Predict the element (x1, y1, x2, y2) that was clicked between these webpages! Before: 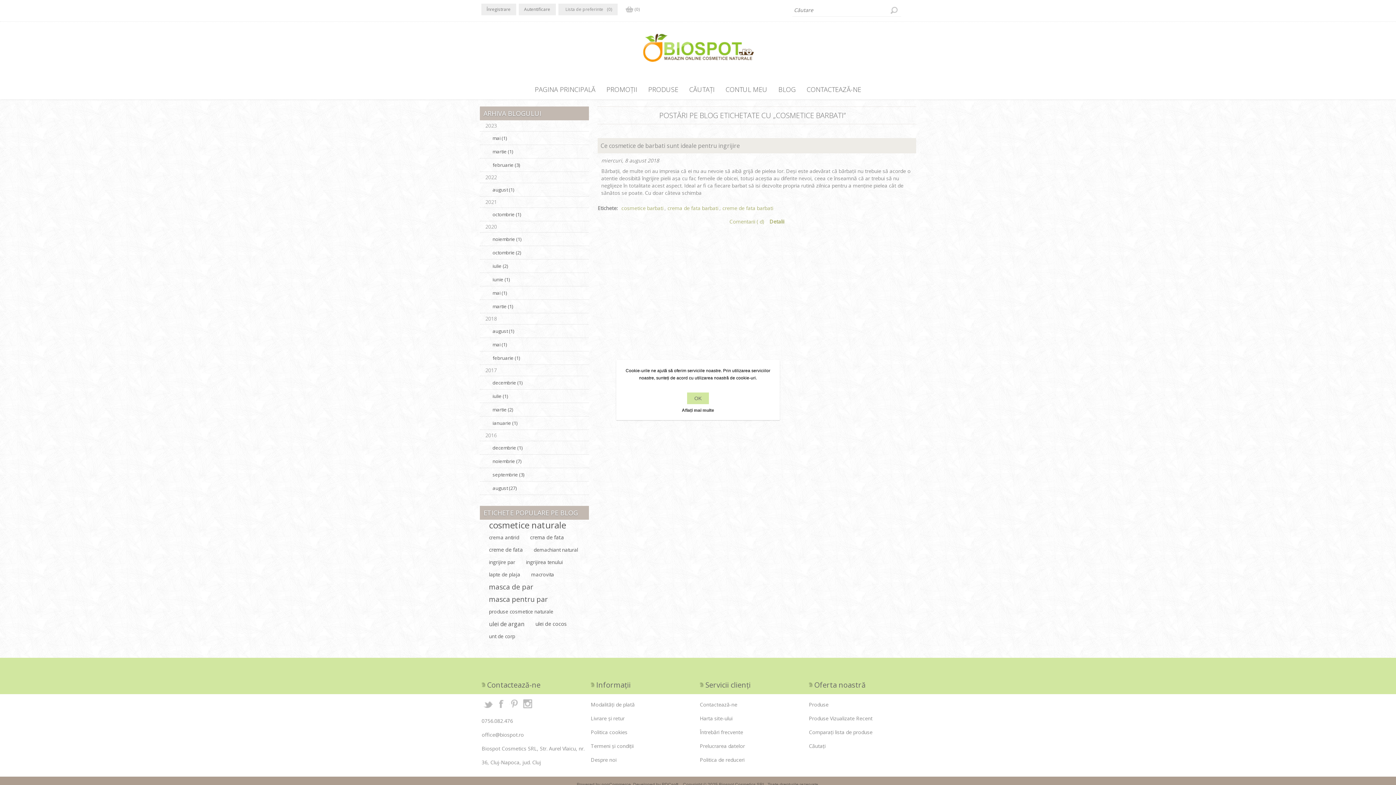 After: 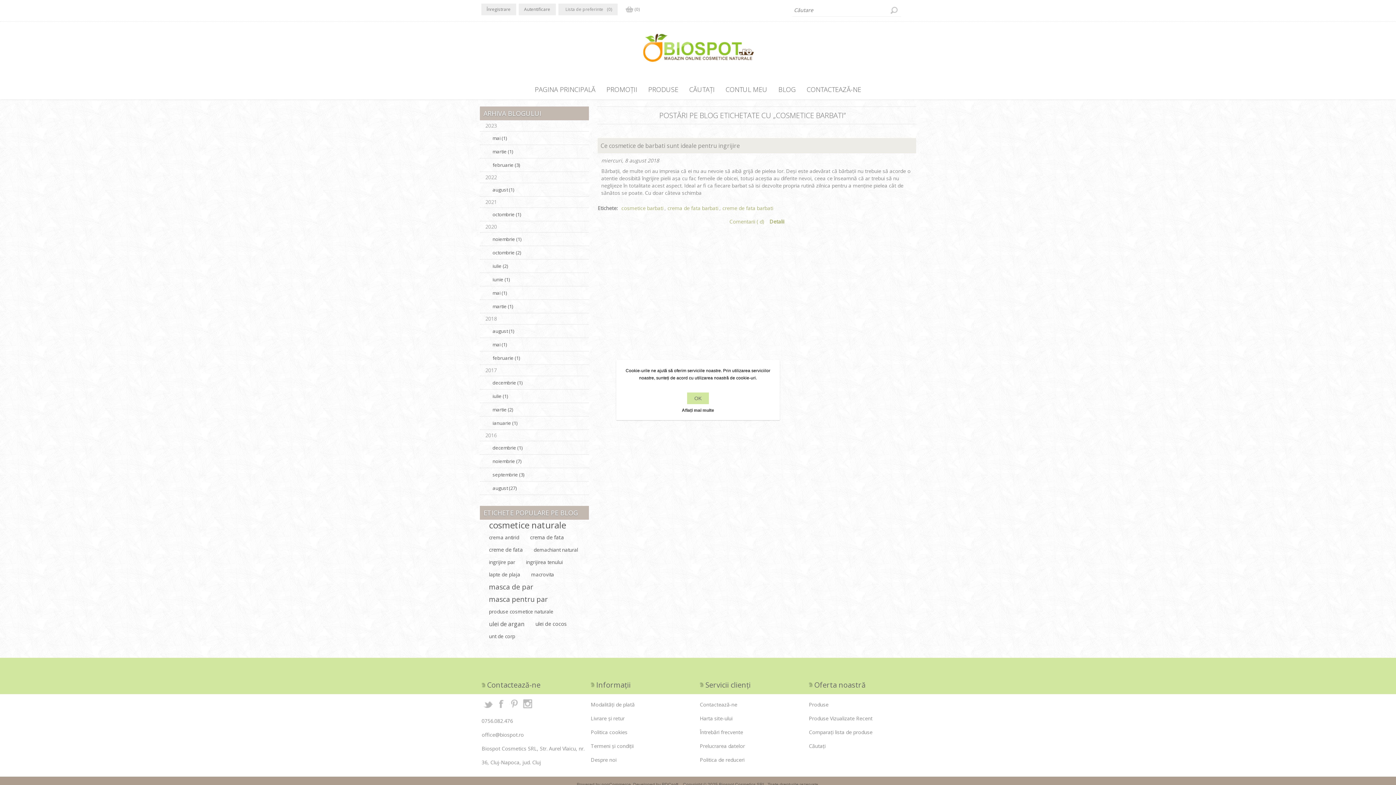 Action: label: Instagram bbox: (522, 698, 532, 709)